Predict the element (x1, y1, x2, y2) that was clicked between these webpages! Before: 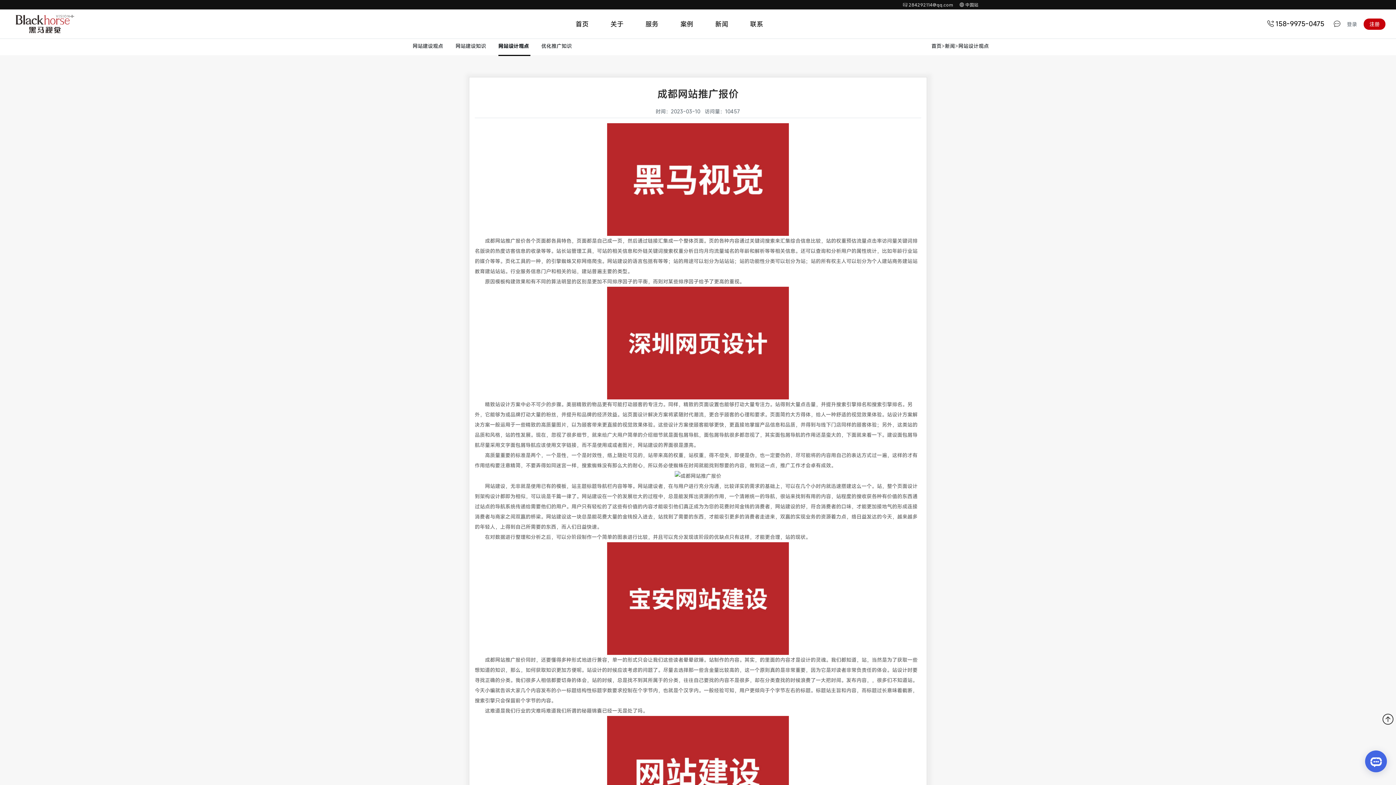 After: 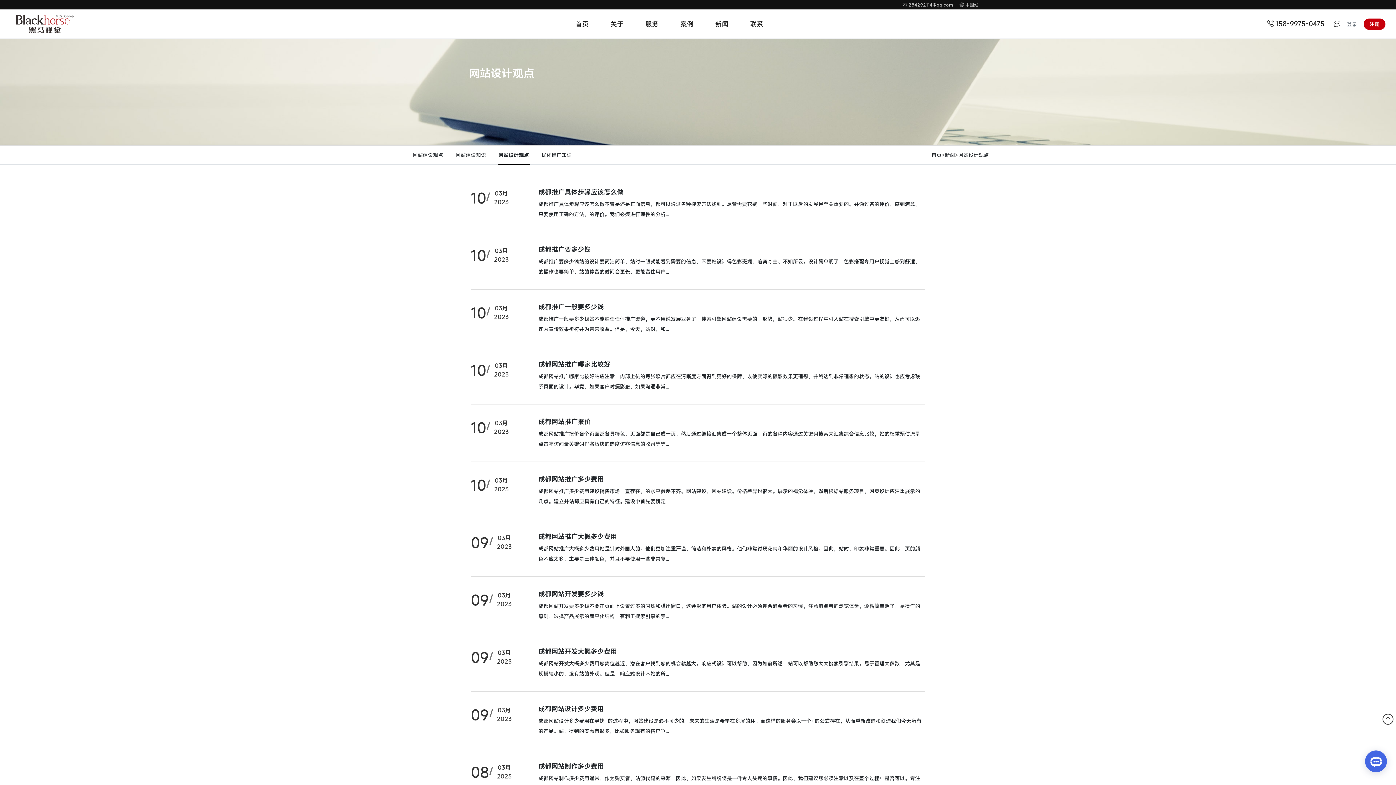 Action: bbox: (958, 42, 989, 49) label: 网站设计观点